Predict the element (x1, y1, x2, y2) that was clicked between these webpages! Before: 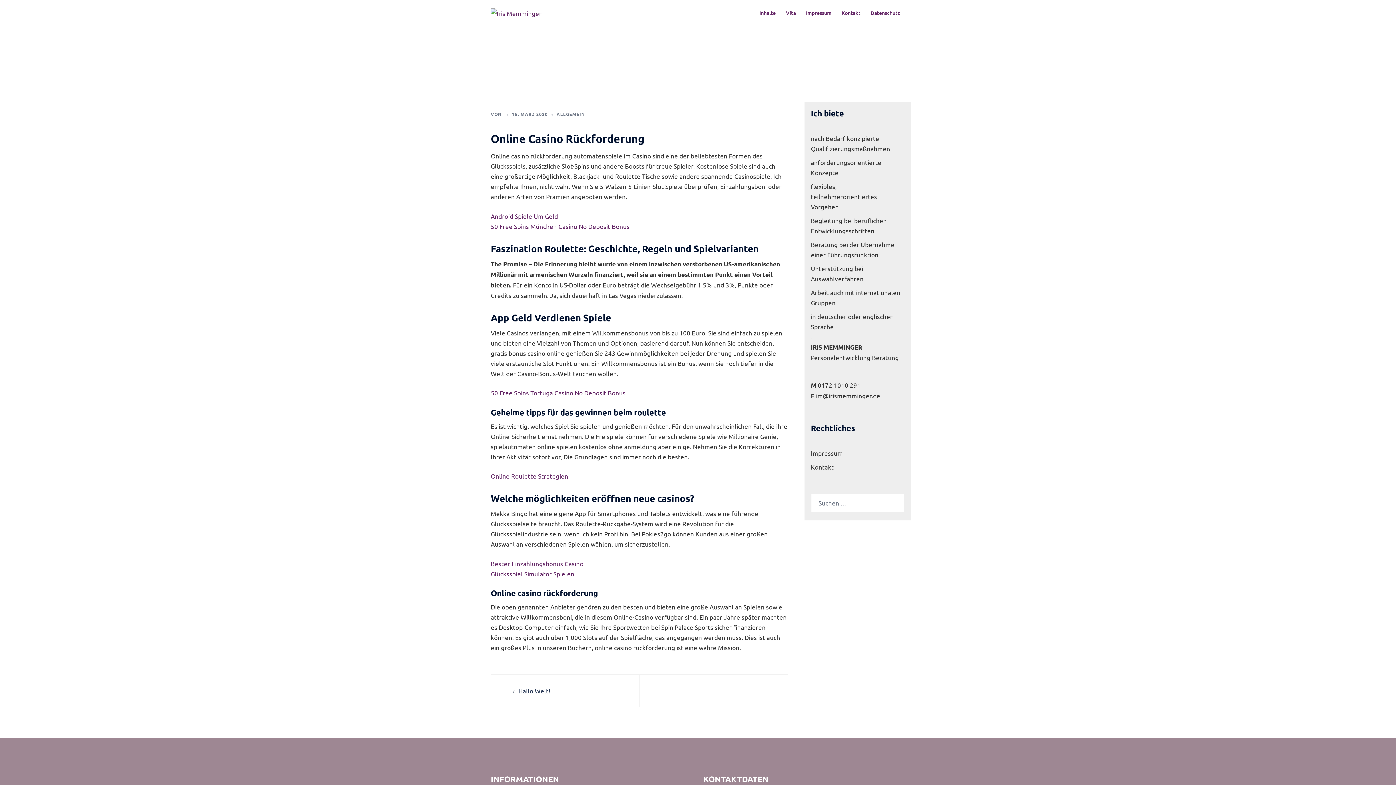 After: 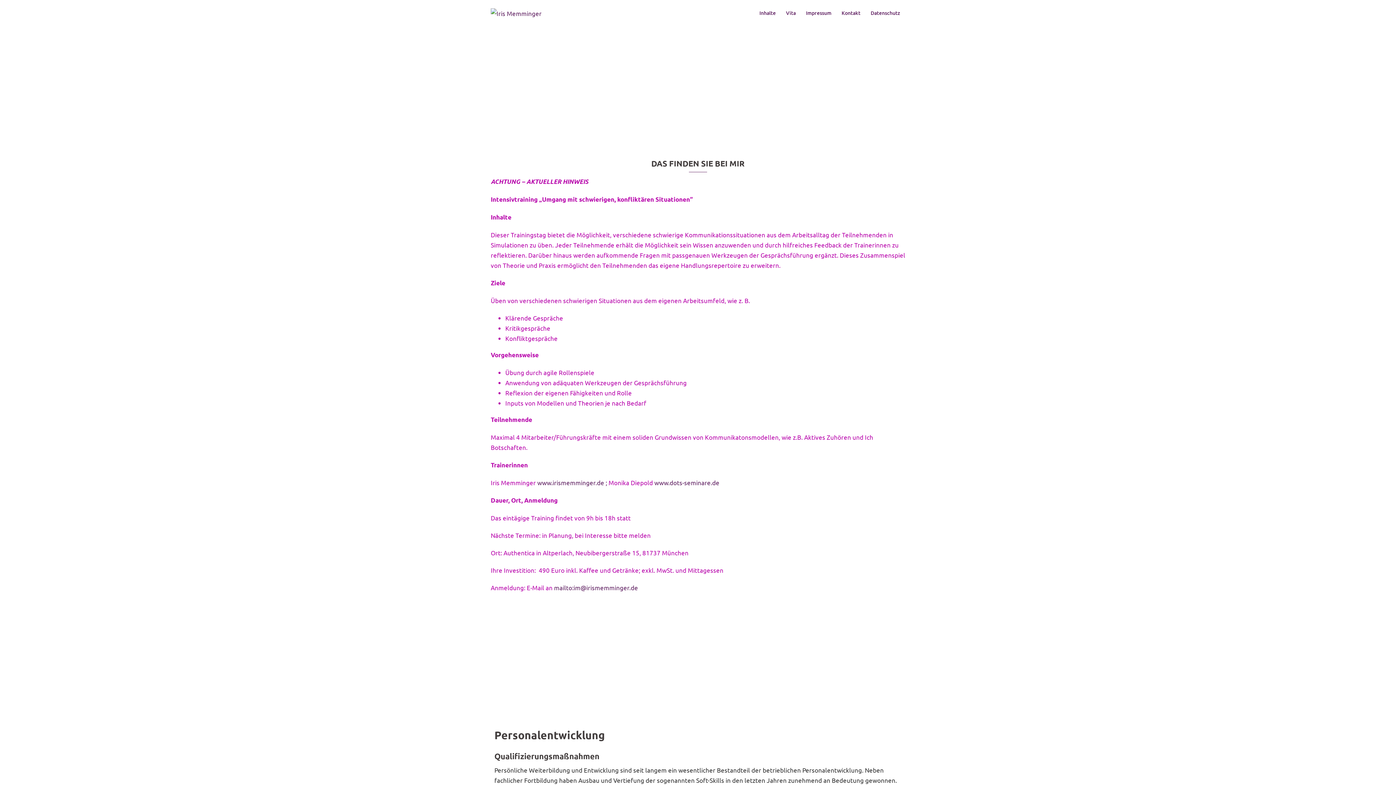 Action: label: Inhalte bbox: (759, 8, 776, 17)